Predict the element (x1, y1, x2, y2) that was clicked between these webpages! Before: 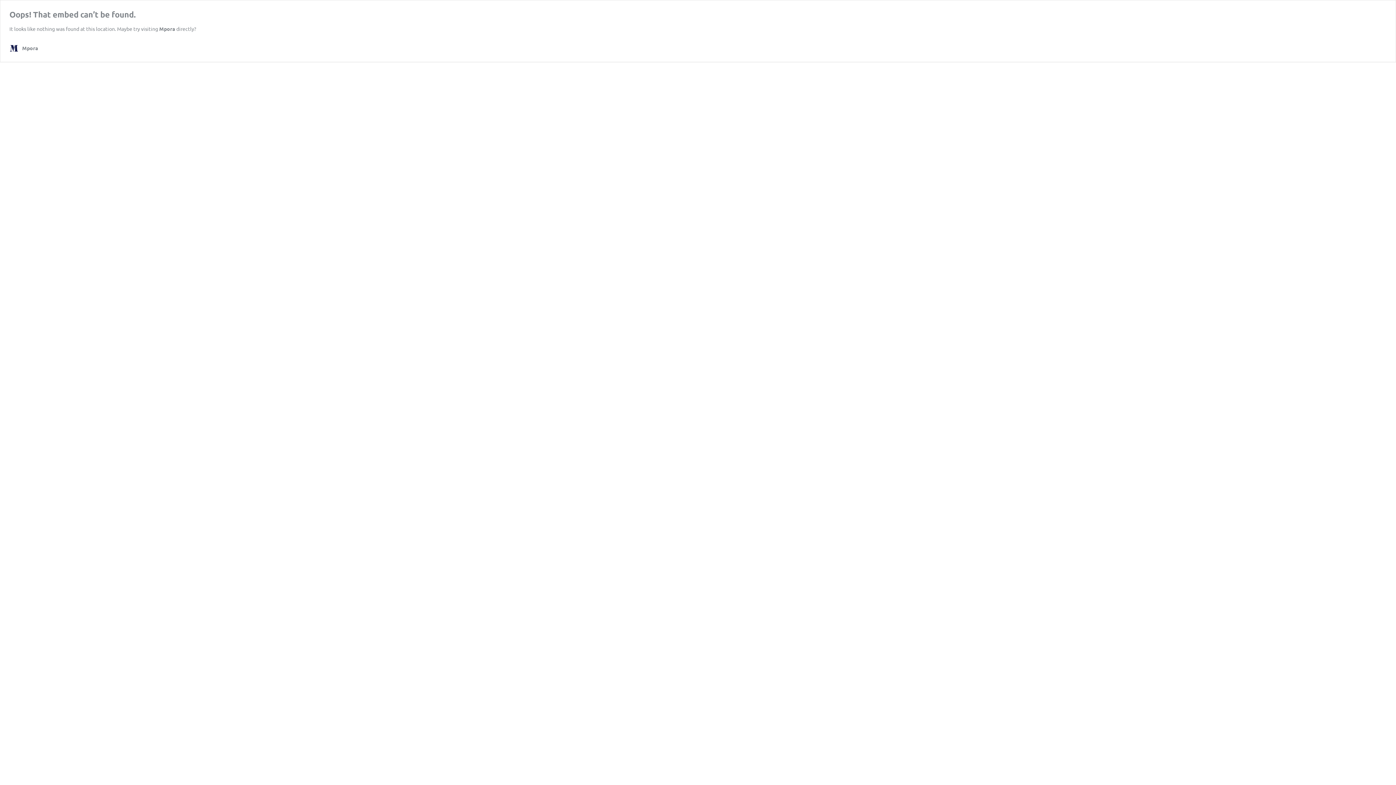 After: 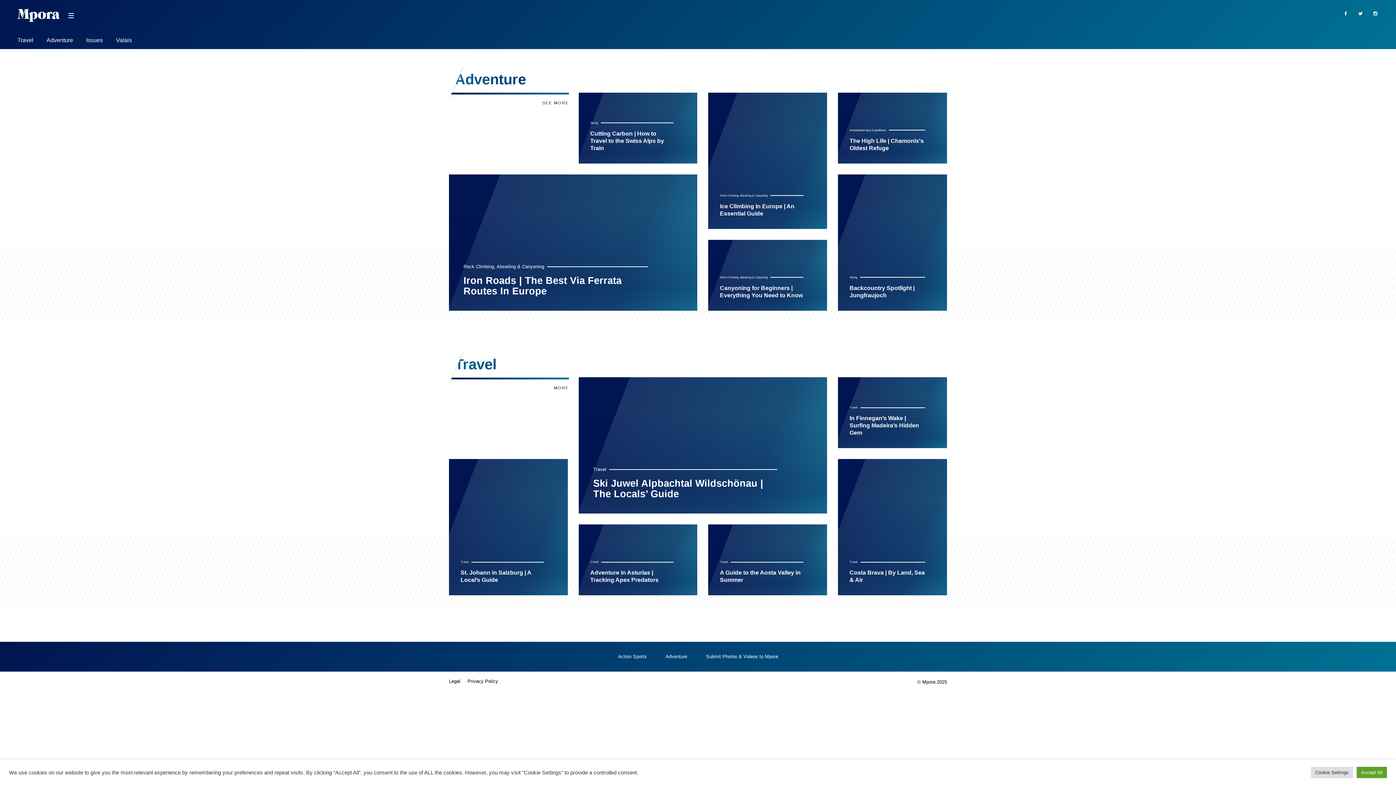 Action: label: Mpora bbox: (159, 25, 175, 32)